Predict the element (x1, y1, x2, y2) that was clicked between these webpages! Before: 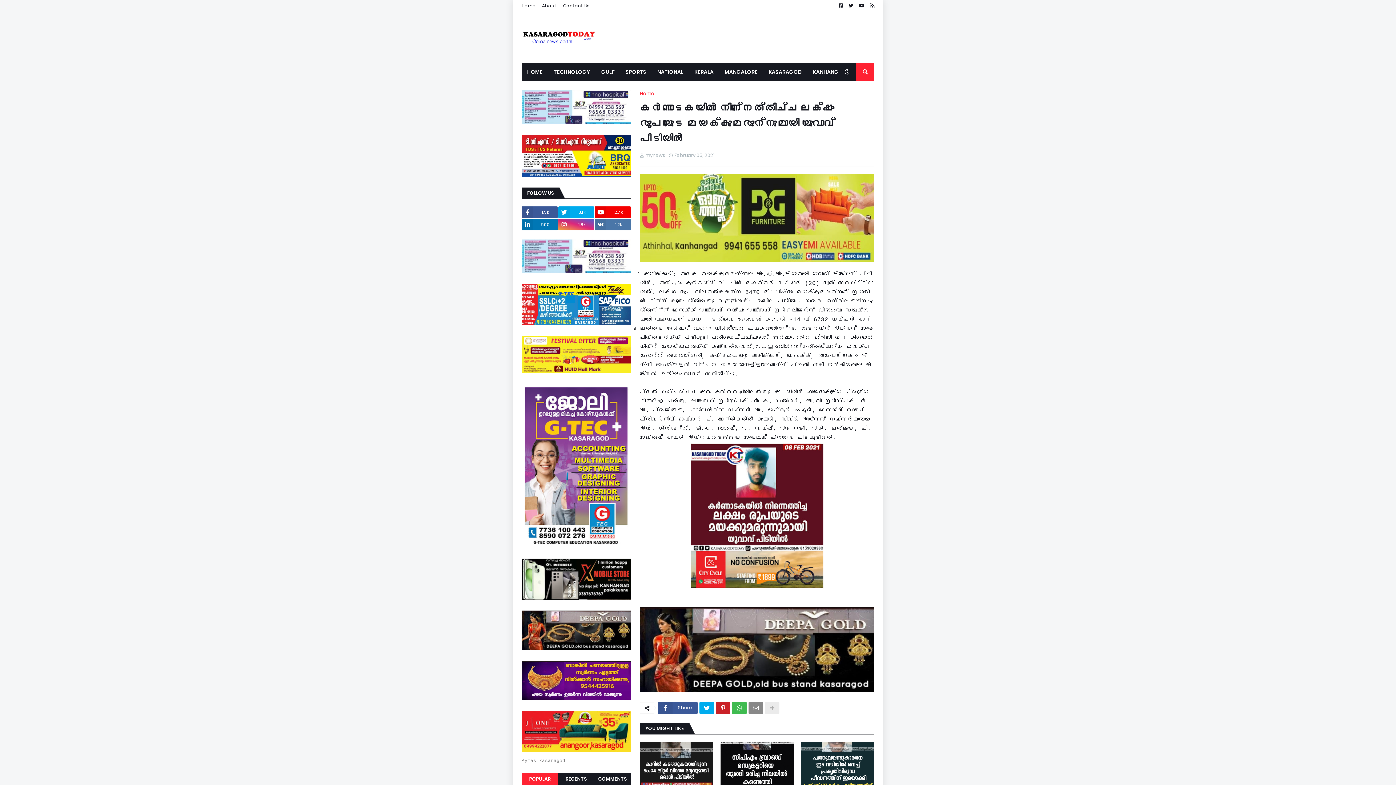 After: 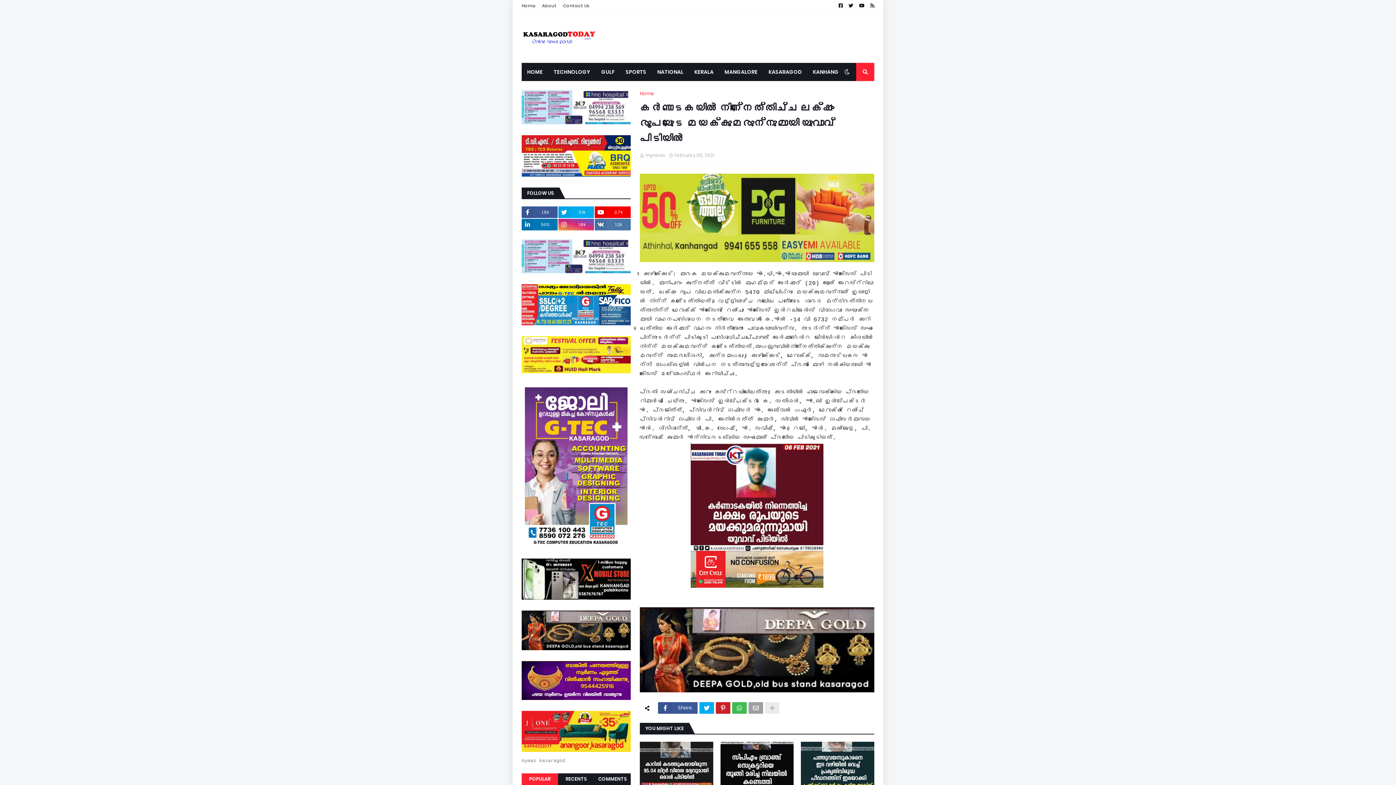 Action: bbox: (748, 702, 763, 714)